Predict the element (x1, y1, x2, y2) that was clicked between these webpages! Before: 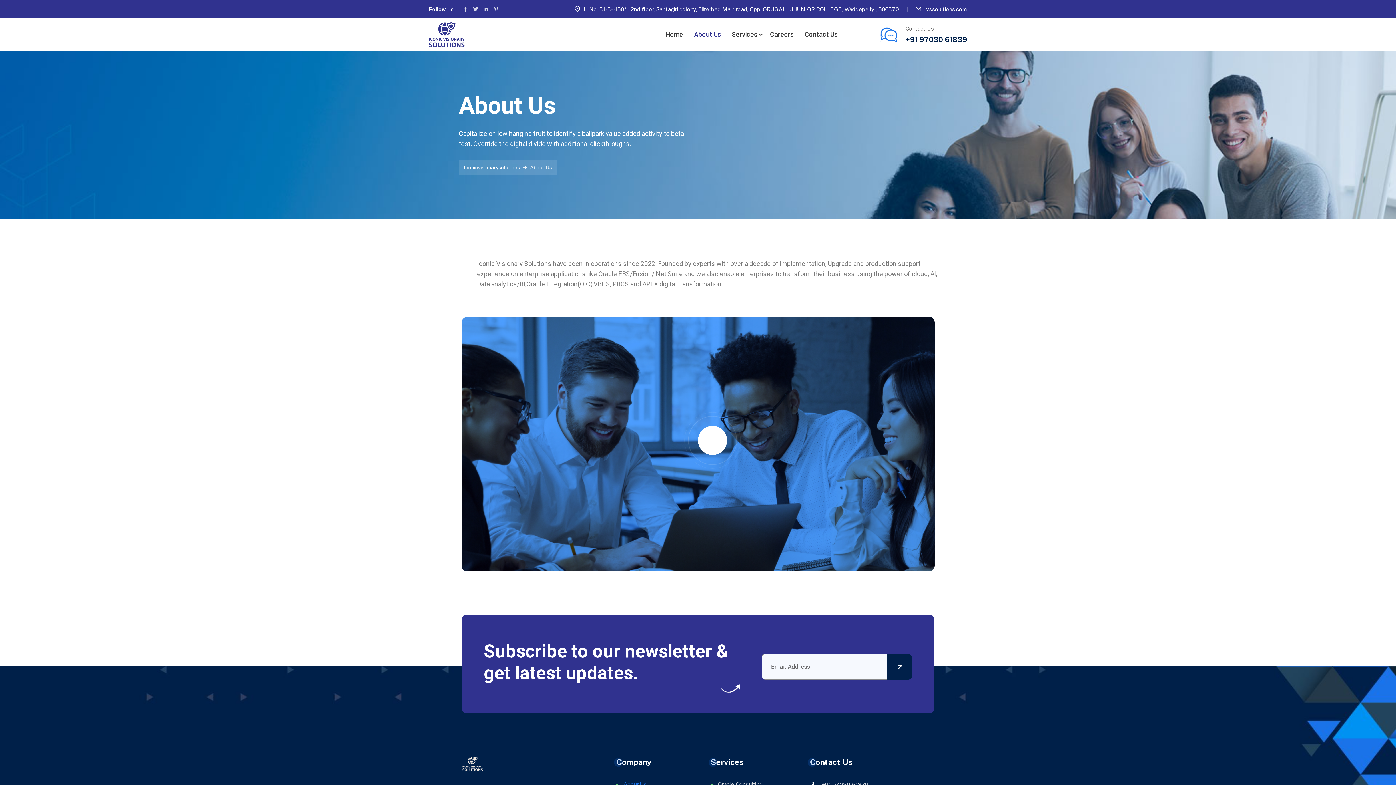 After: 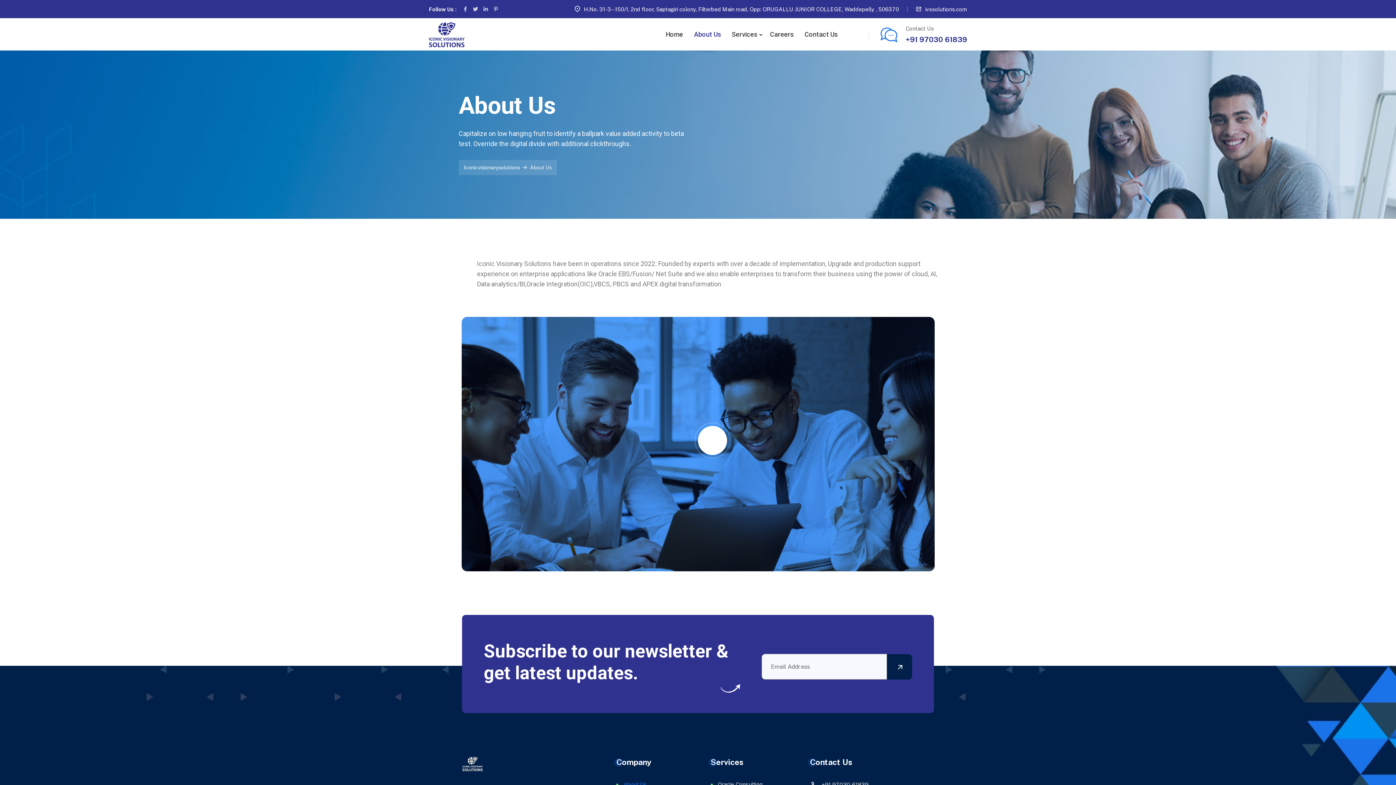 Action: bbox: (905, 34, 967, 45) label: +91 97030 61839